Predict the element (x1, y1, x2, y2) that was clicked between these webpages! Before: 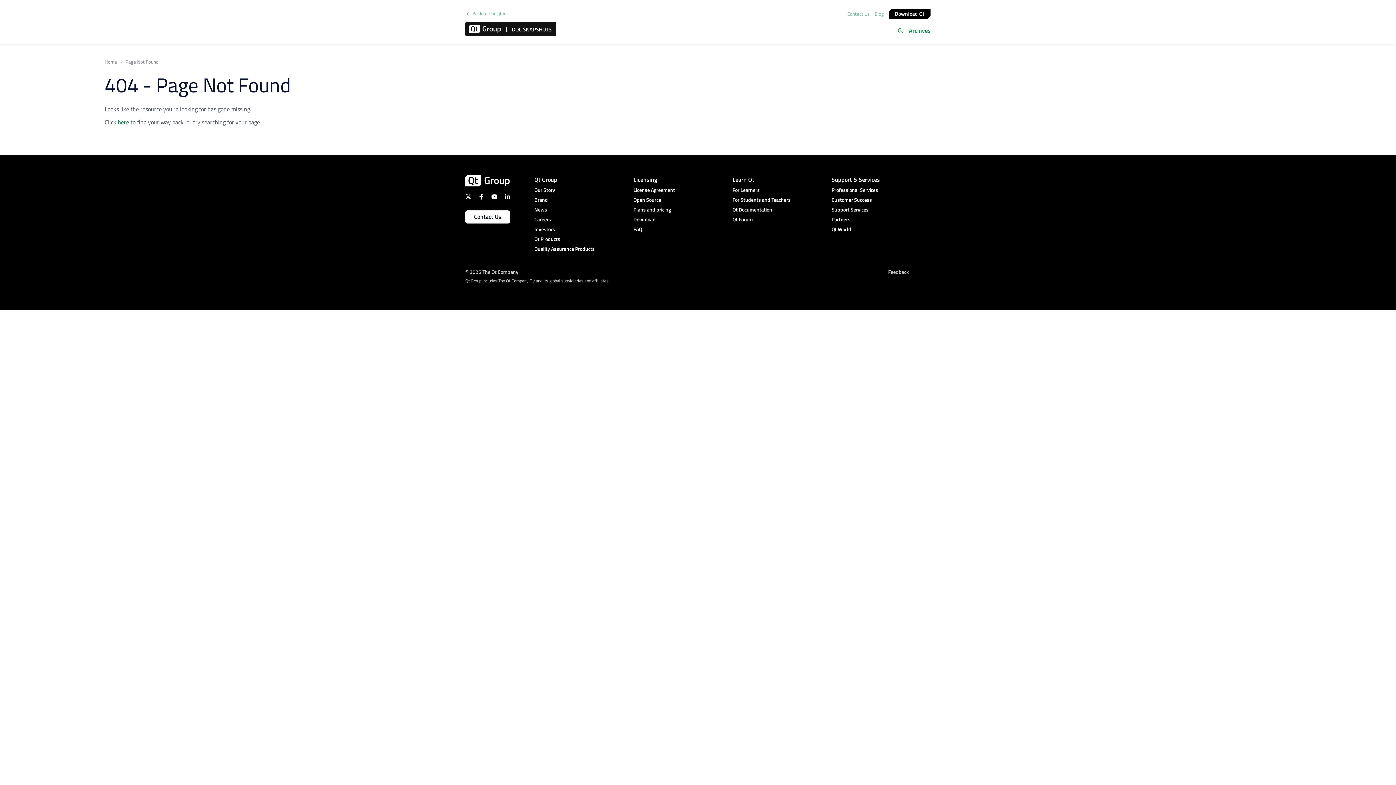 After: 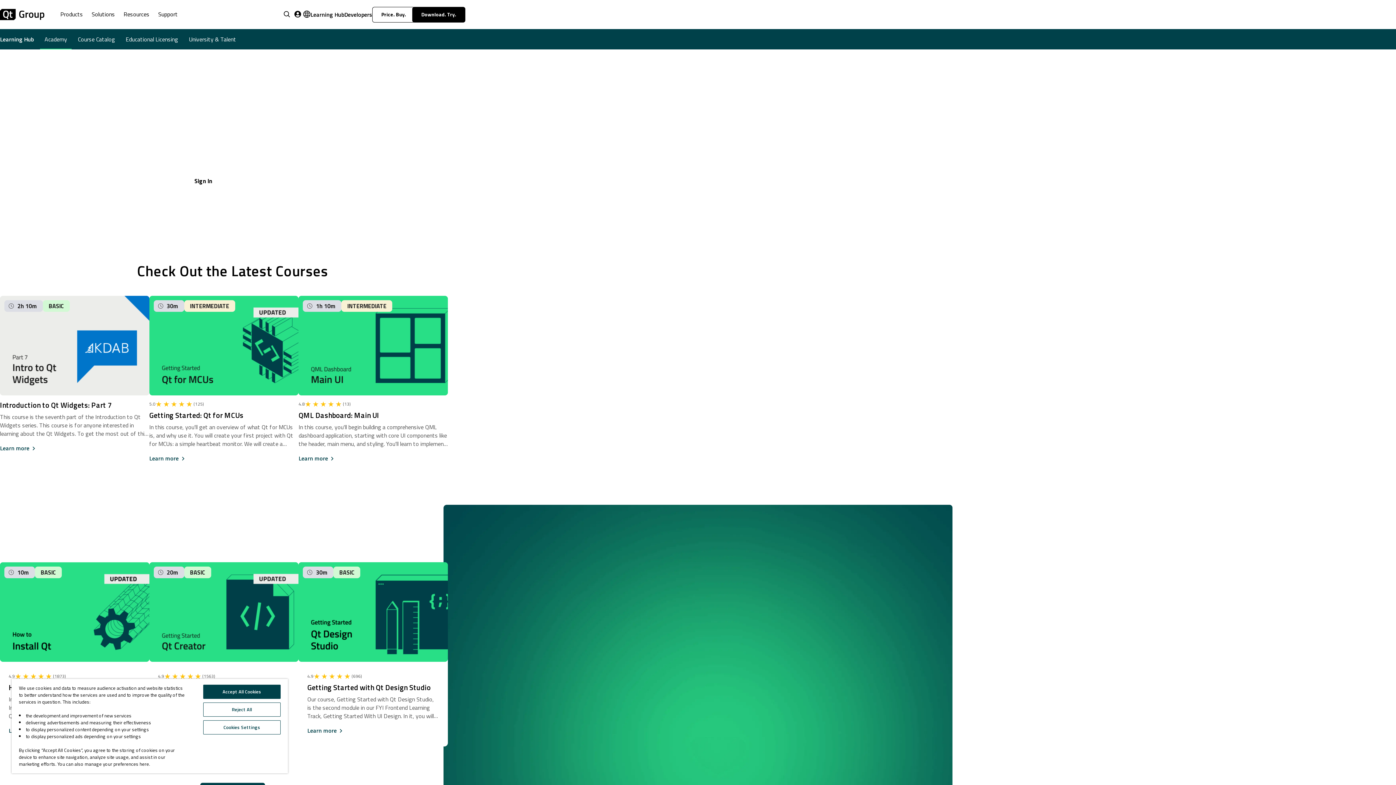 Action: label: For Learners bbox: (732, 186, 831, 194)